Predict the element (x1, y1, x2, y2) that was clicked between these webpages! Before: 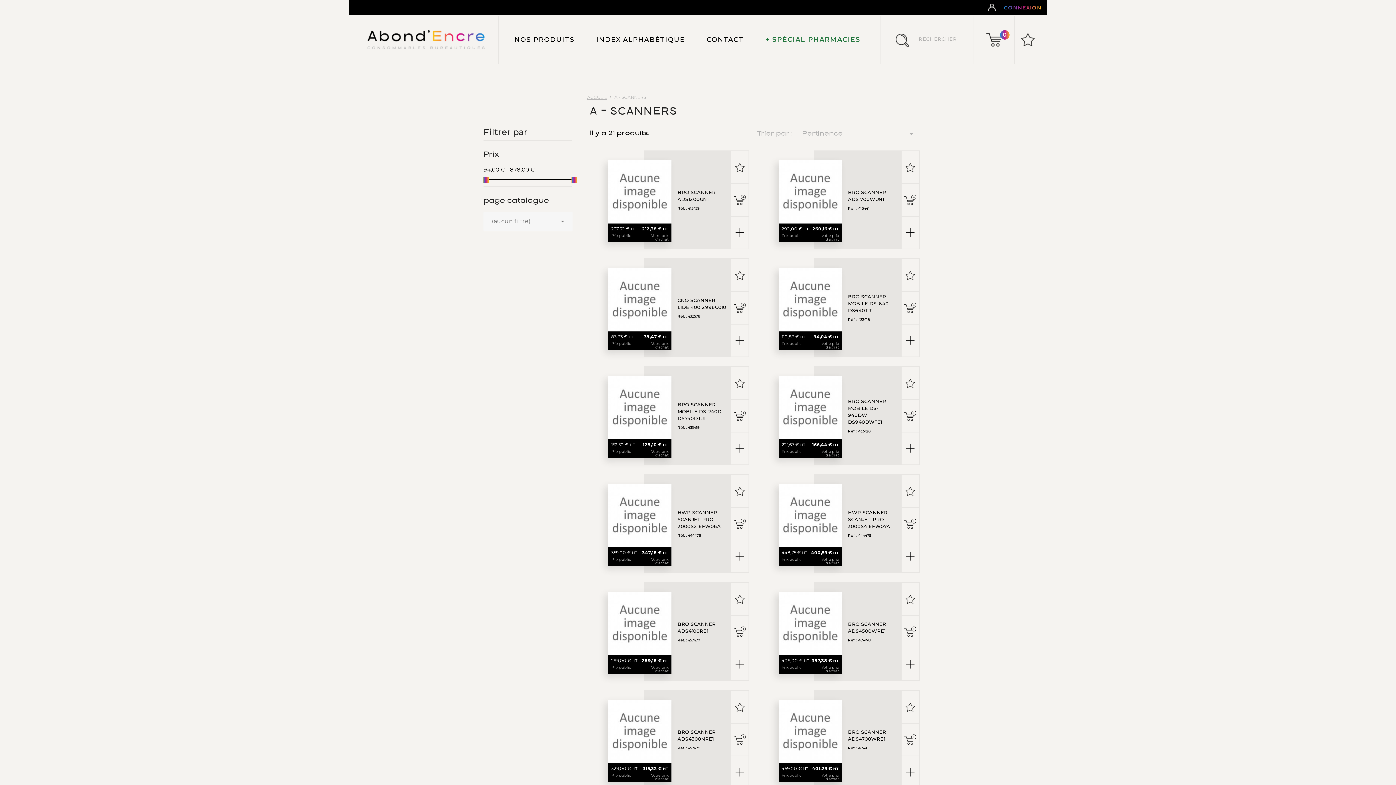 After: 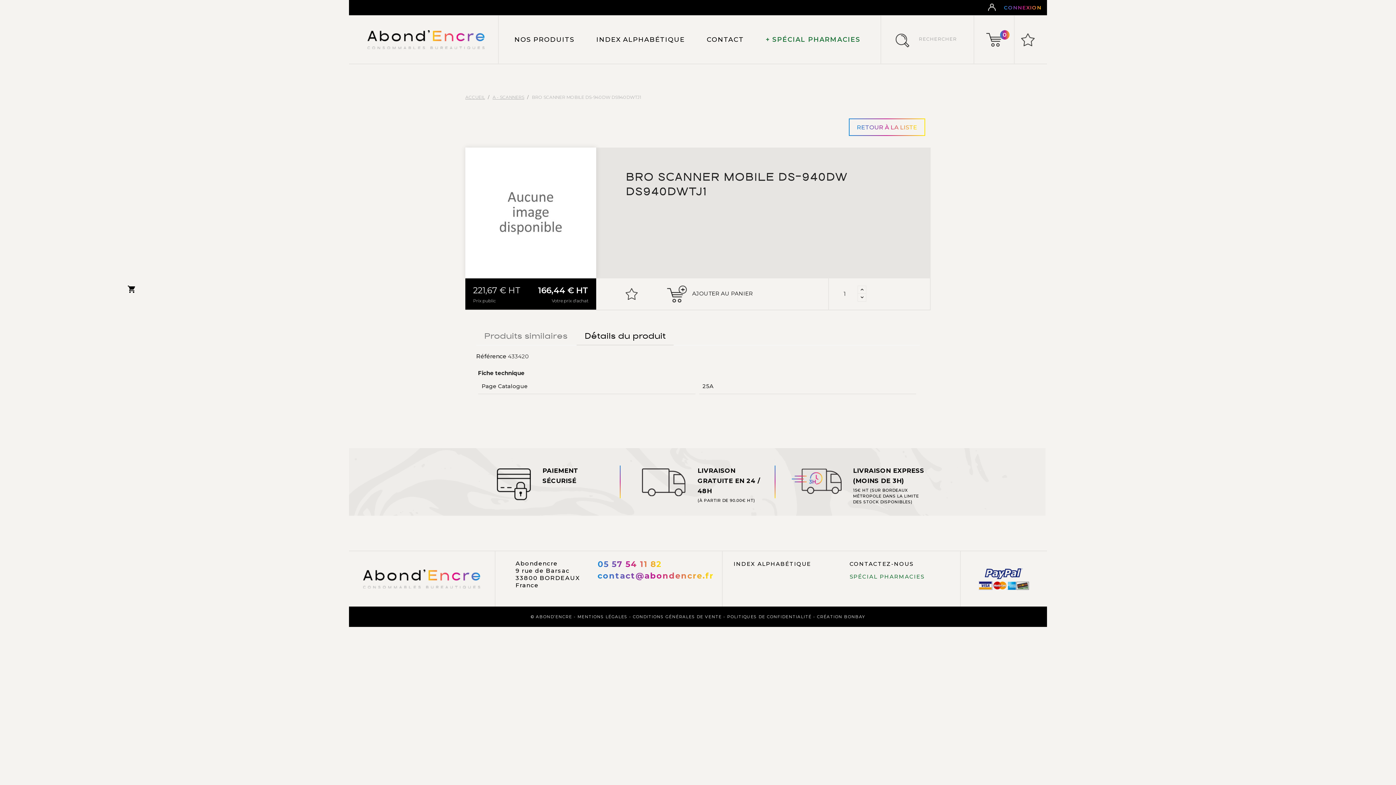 Action: bbox: (778, 376, 842, 439)